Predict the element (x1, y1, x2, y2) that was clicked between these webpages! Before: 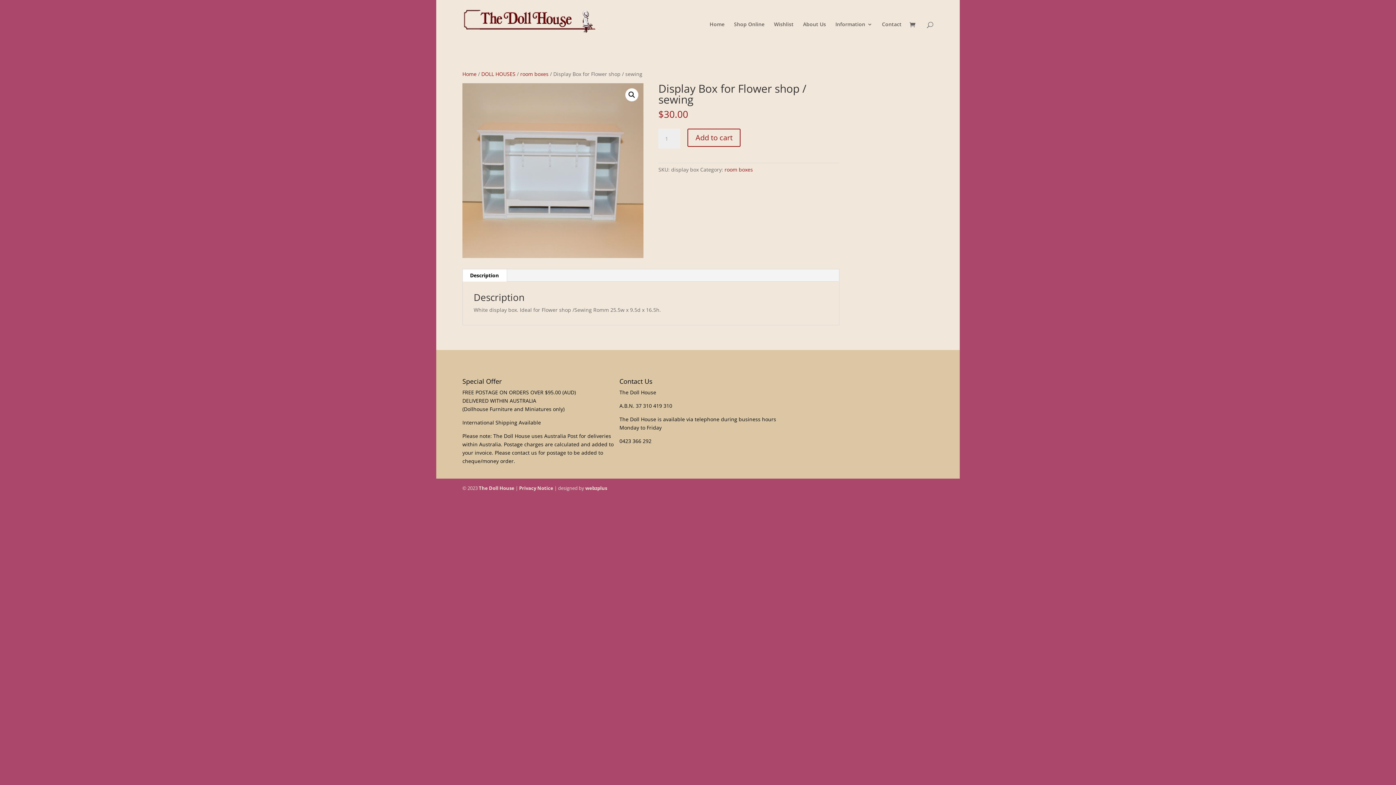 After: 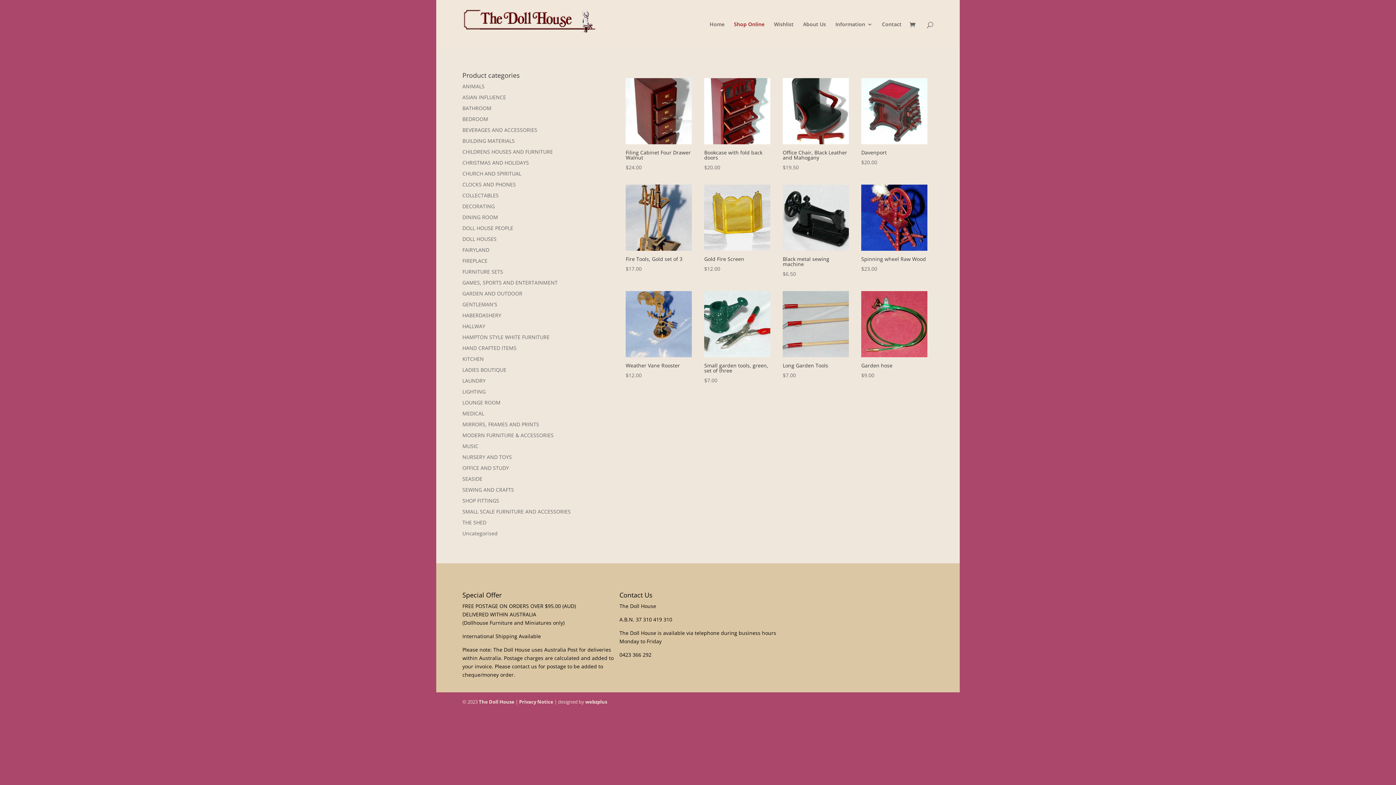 Action: bbox: (734, 21, 764, 48) label: Shop Online